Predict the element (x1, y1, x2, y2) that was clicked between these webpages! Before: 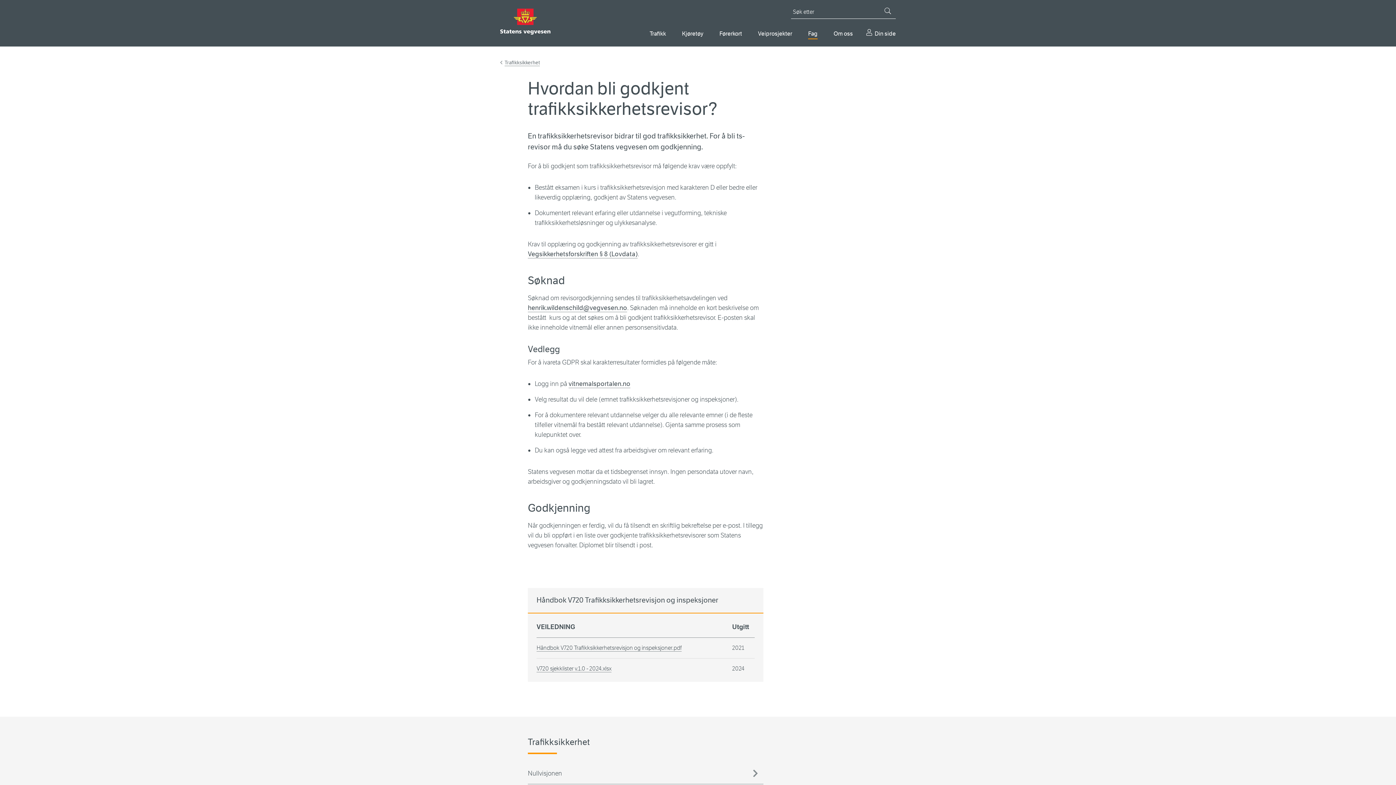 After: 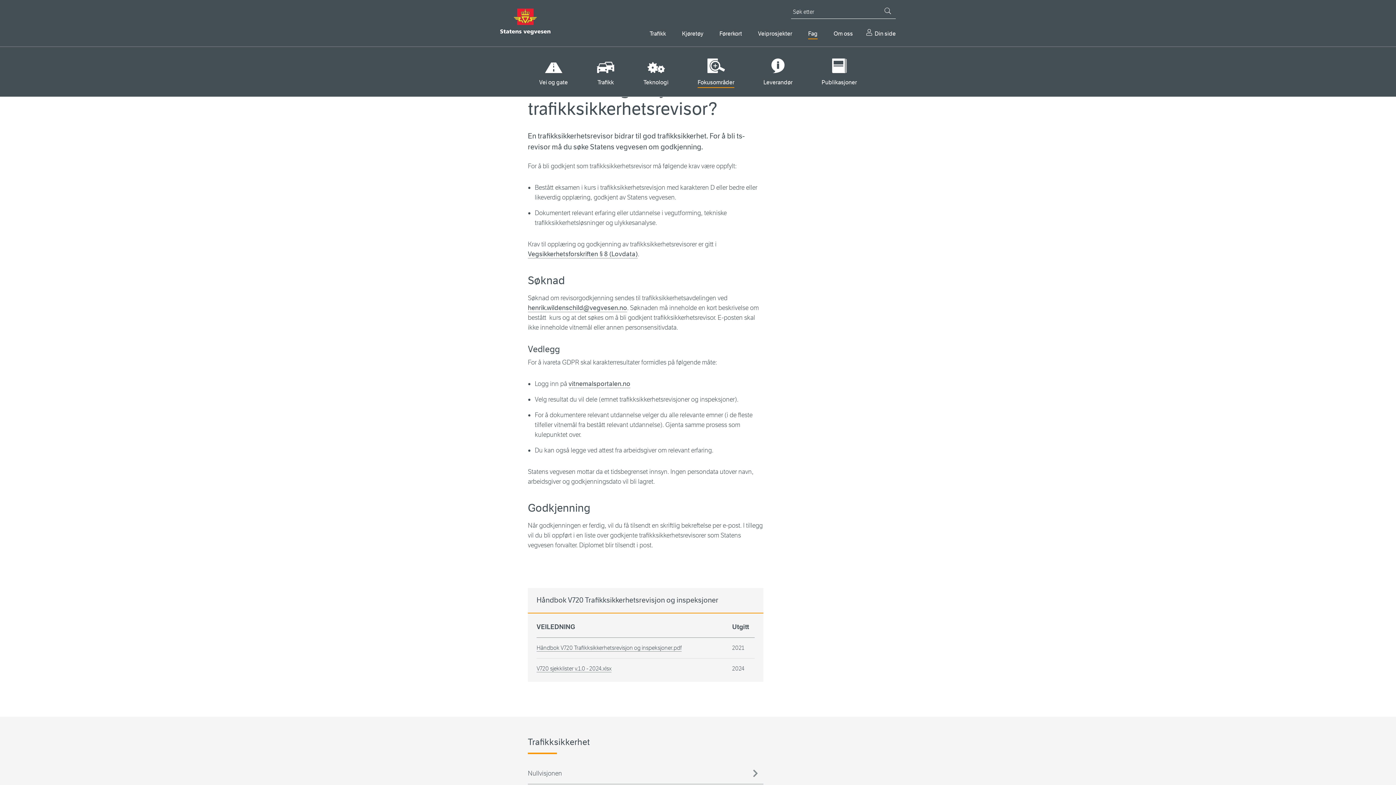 Action: label: Fag bbox: (808, 22, 817, 39)